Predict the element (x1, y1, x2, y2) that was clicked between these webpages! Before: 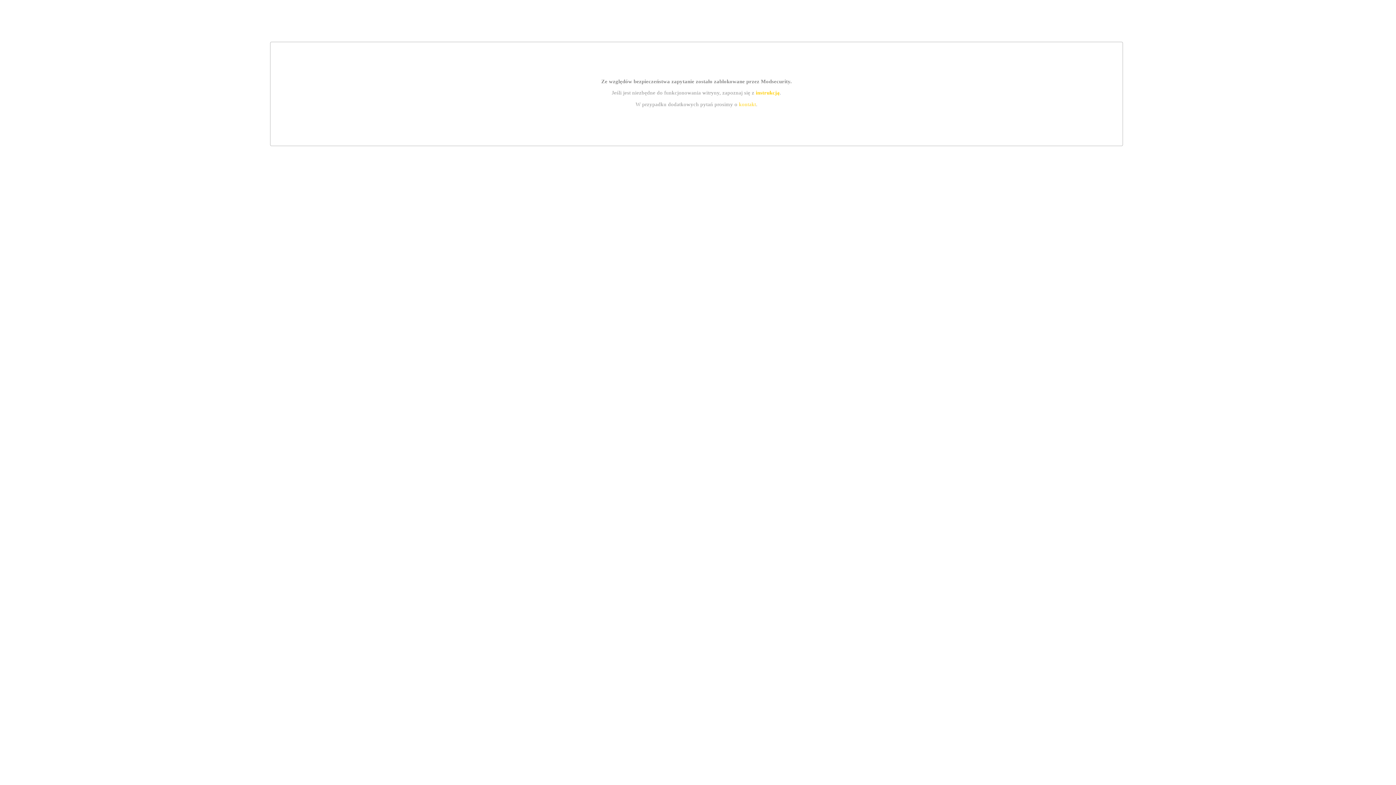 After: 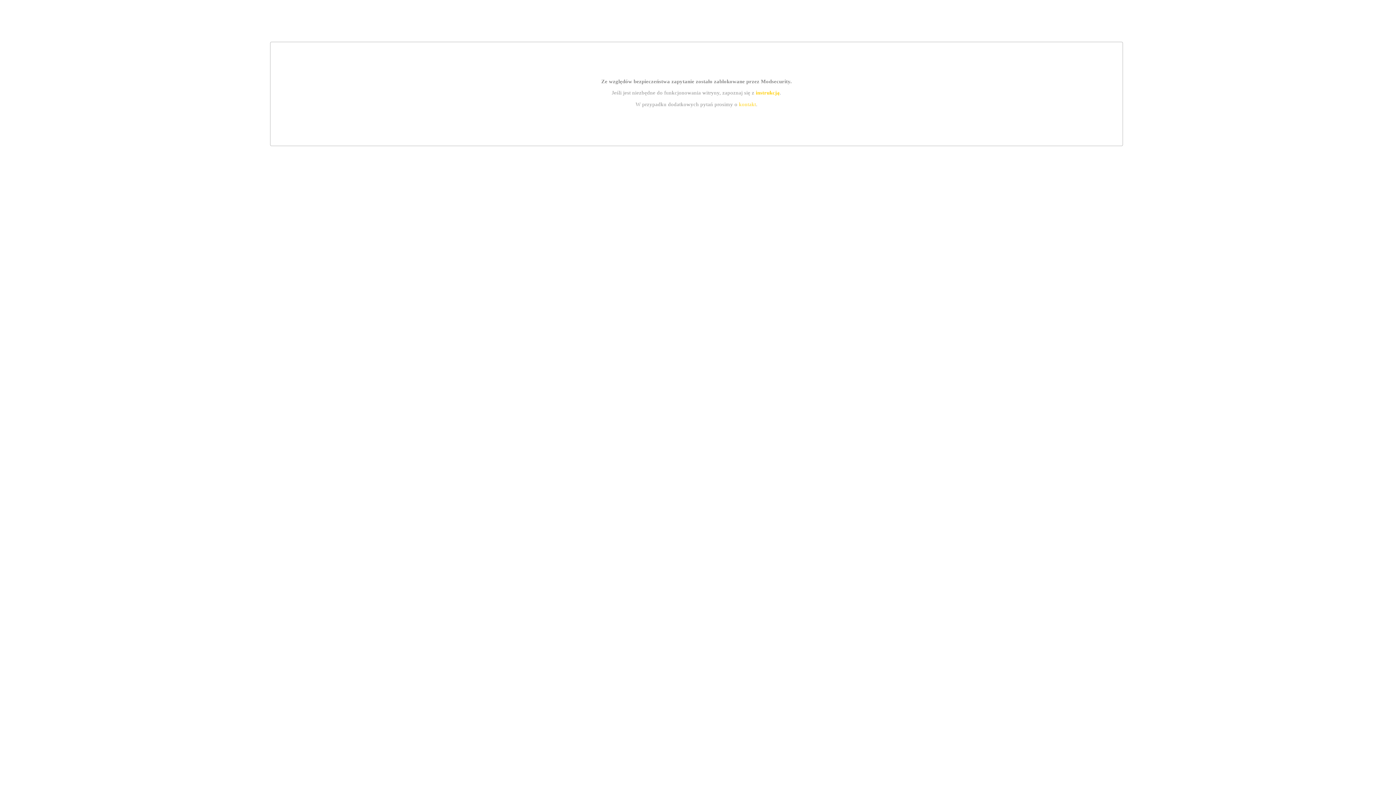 Action: bbox: (755, 89, 779, 95) label: instrukcją